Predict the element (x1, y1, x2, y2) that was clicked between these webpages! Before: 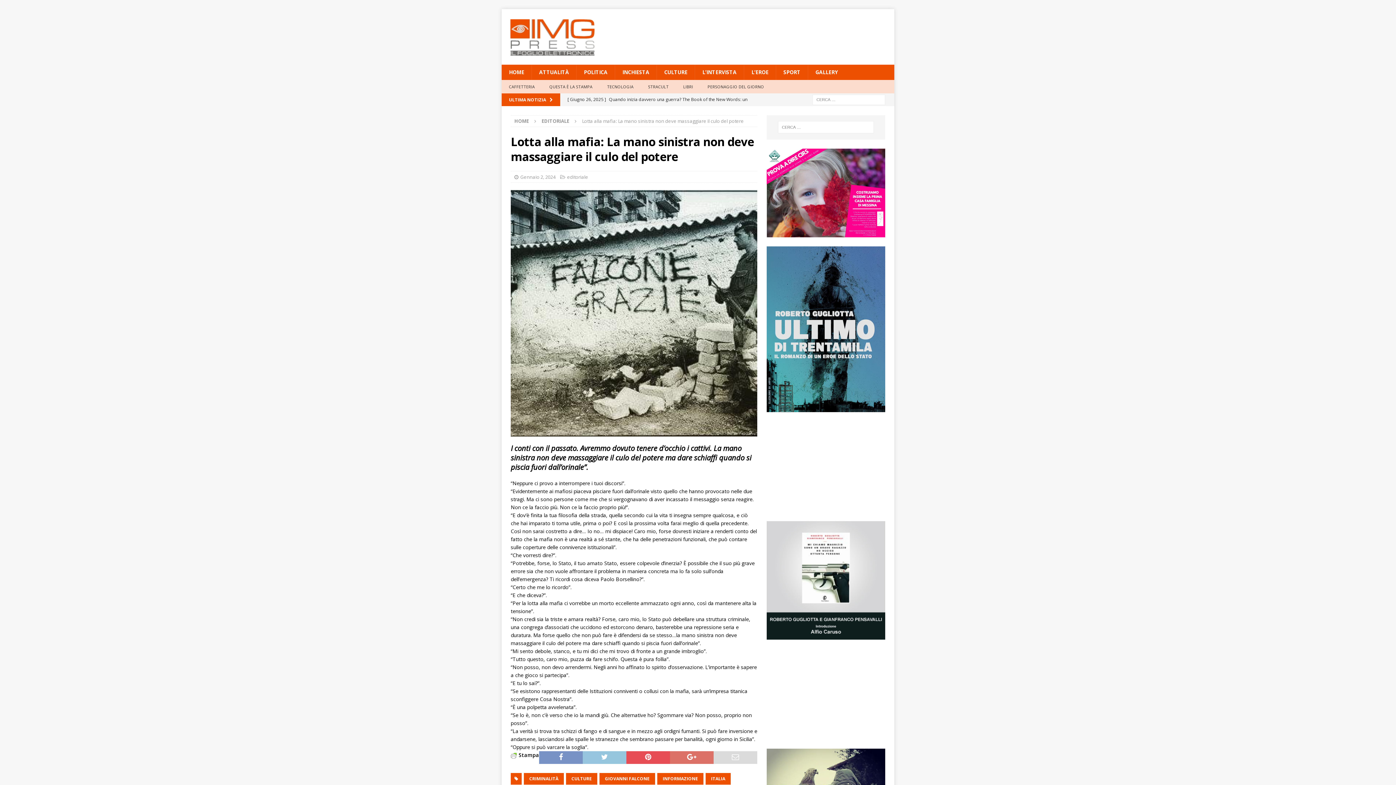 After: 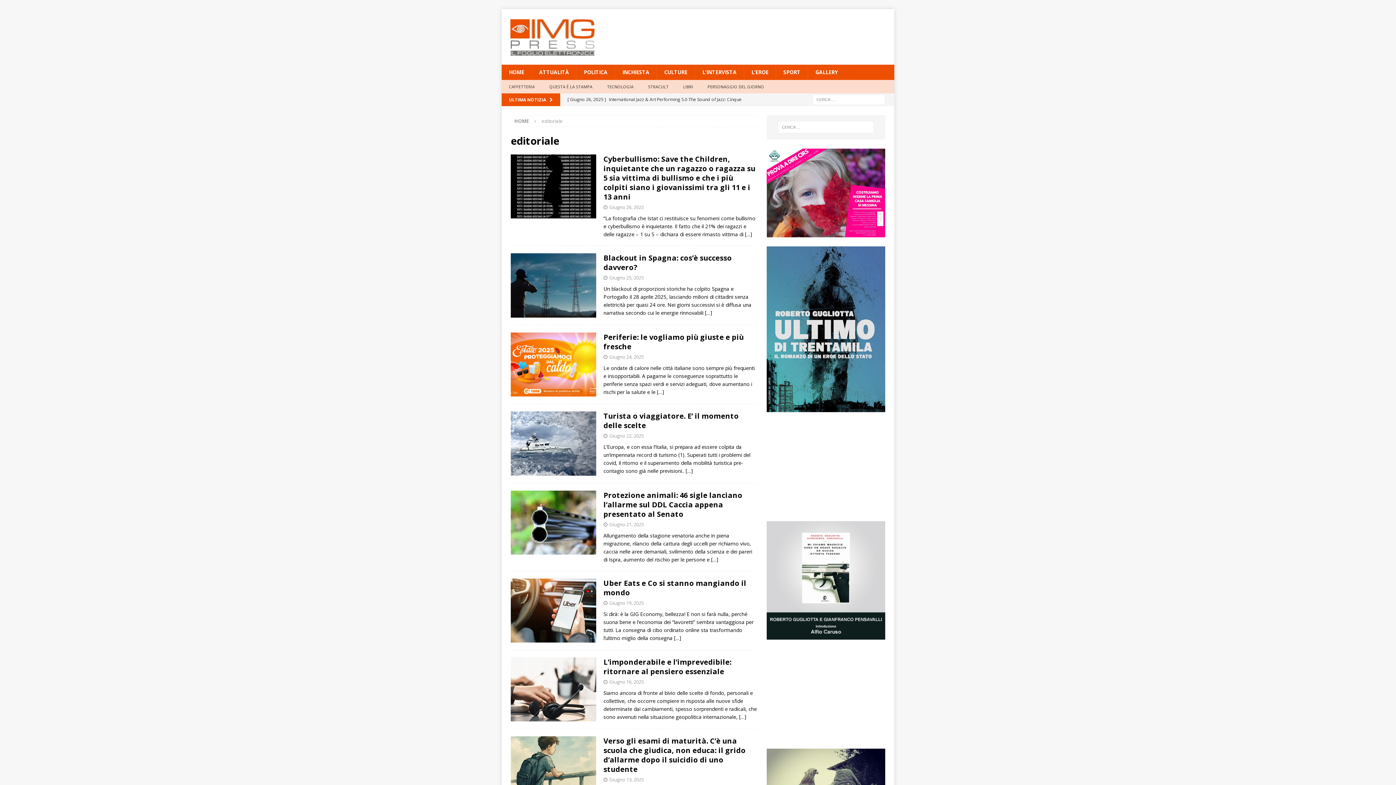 Action: label: editoriale bbox: (567, 173, 588, 180)